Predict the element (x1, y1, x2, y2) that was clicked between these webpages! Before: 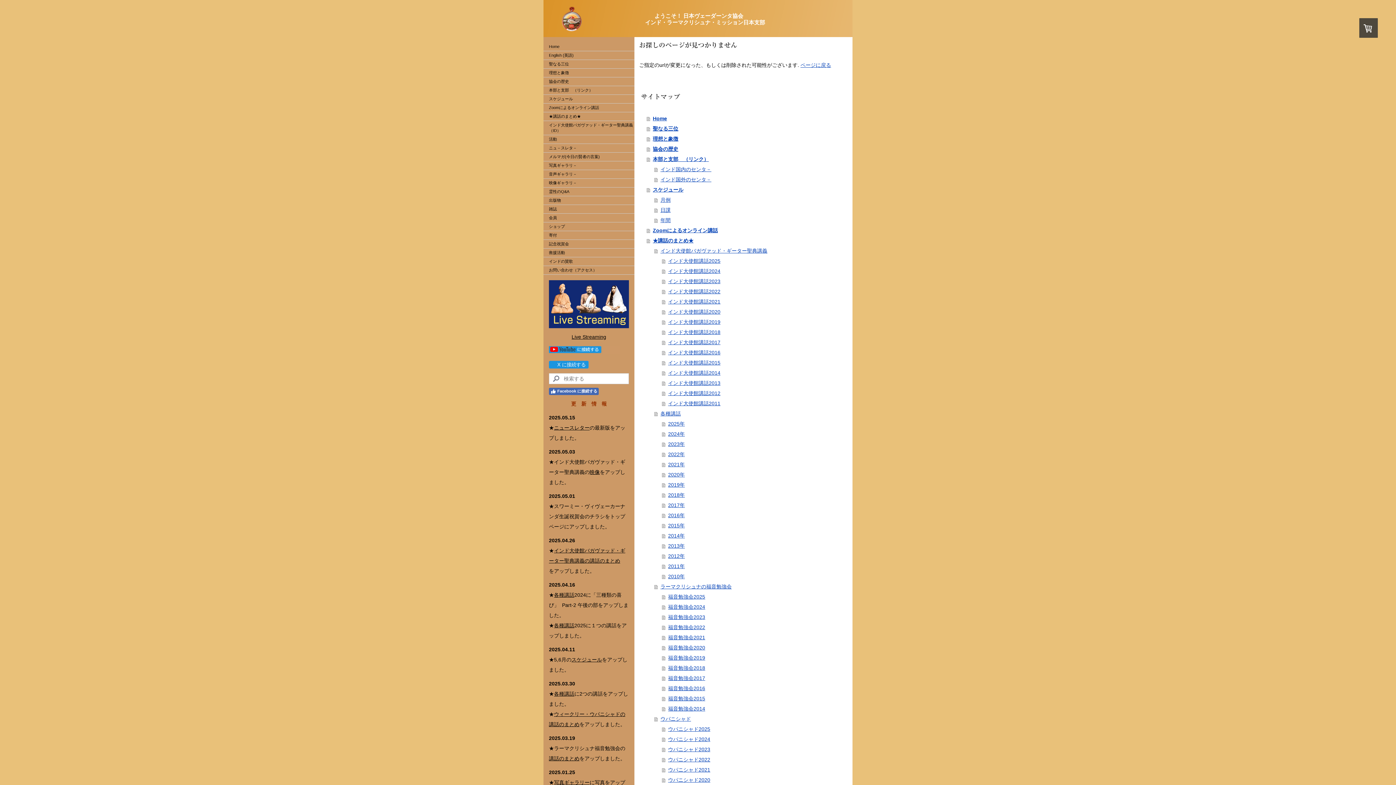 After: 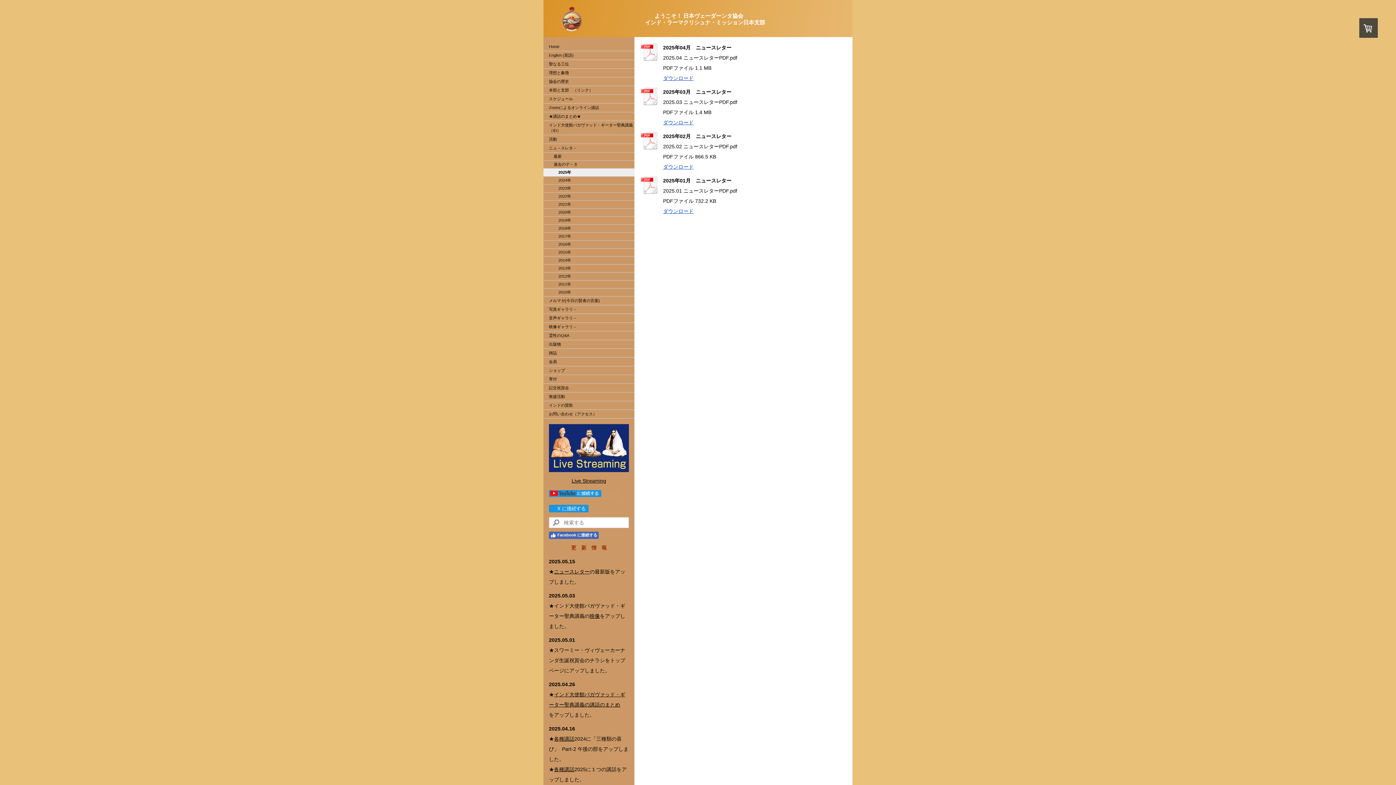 Action: bbox: (554, 424, 589, 430) label: ニュースレター